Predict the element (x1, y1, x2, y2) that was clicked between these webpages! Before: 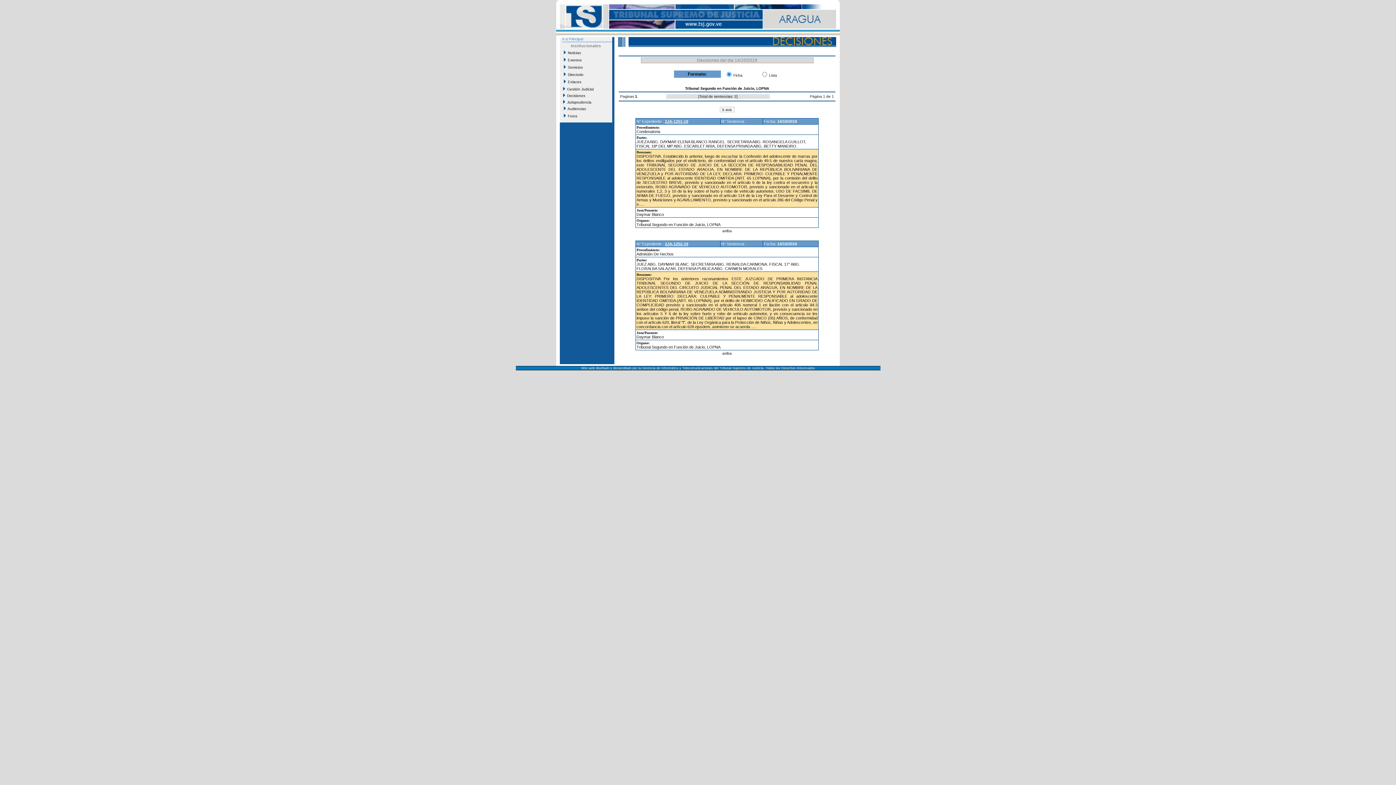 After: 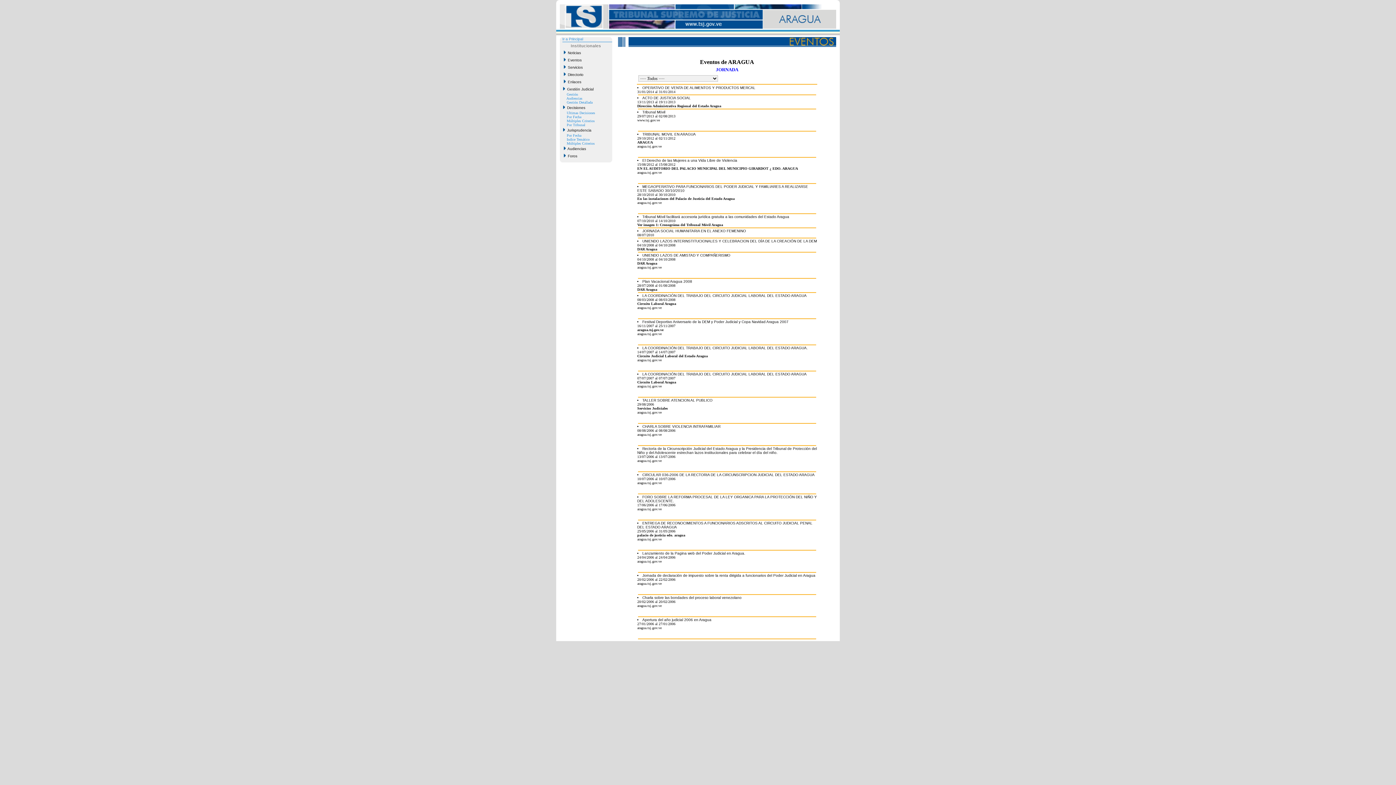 Action: label:   Eventos bbox: (562, 57, 609, 63)